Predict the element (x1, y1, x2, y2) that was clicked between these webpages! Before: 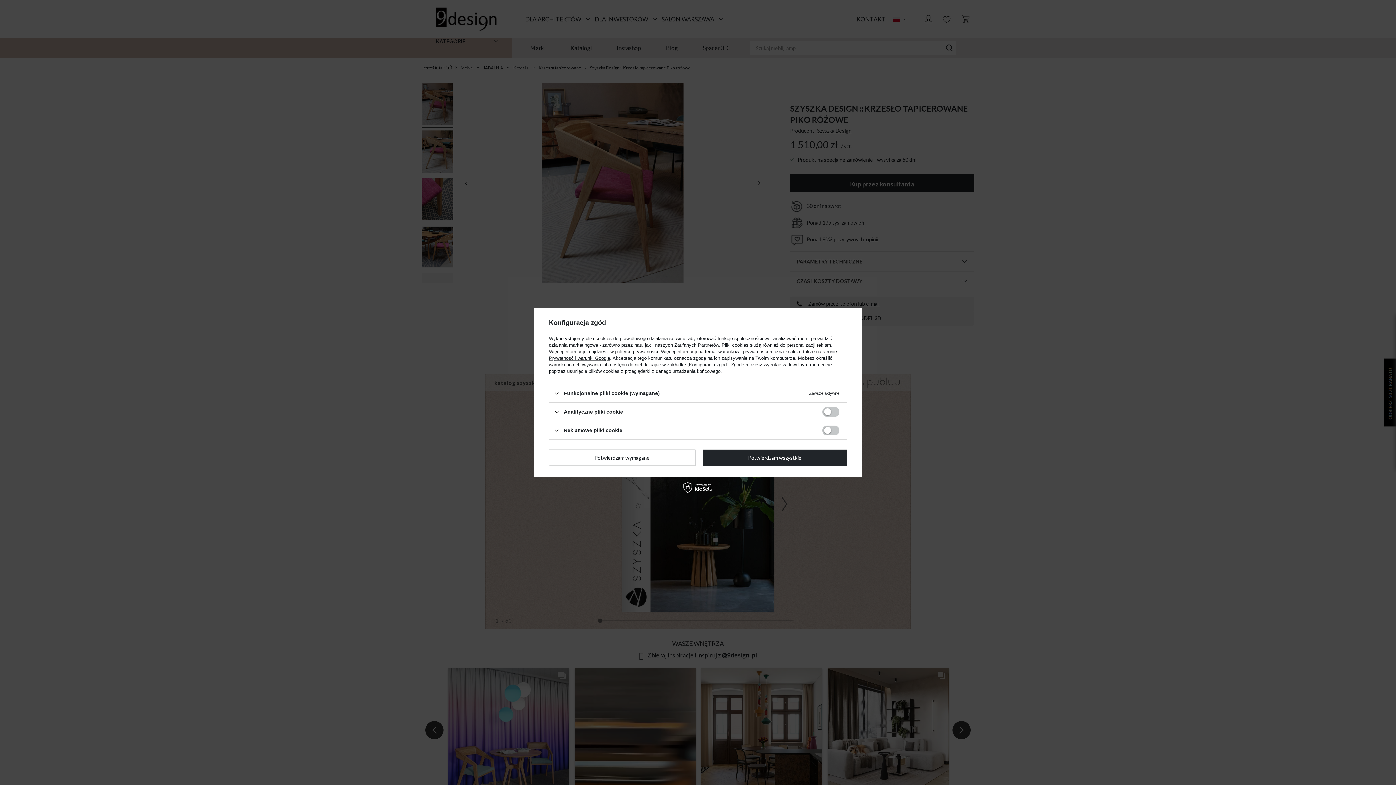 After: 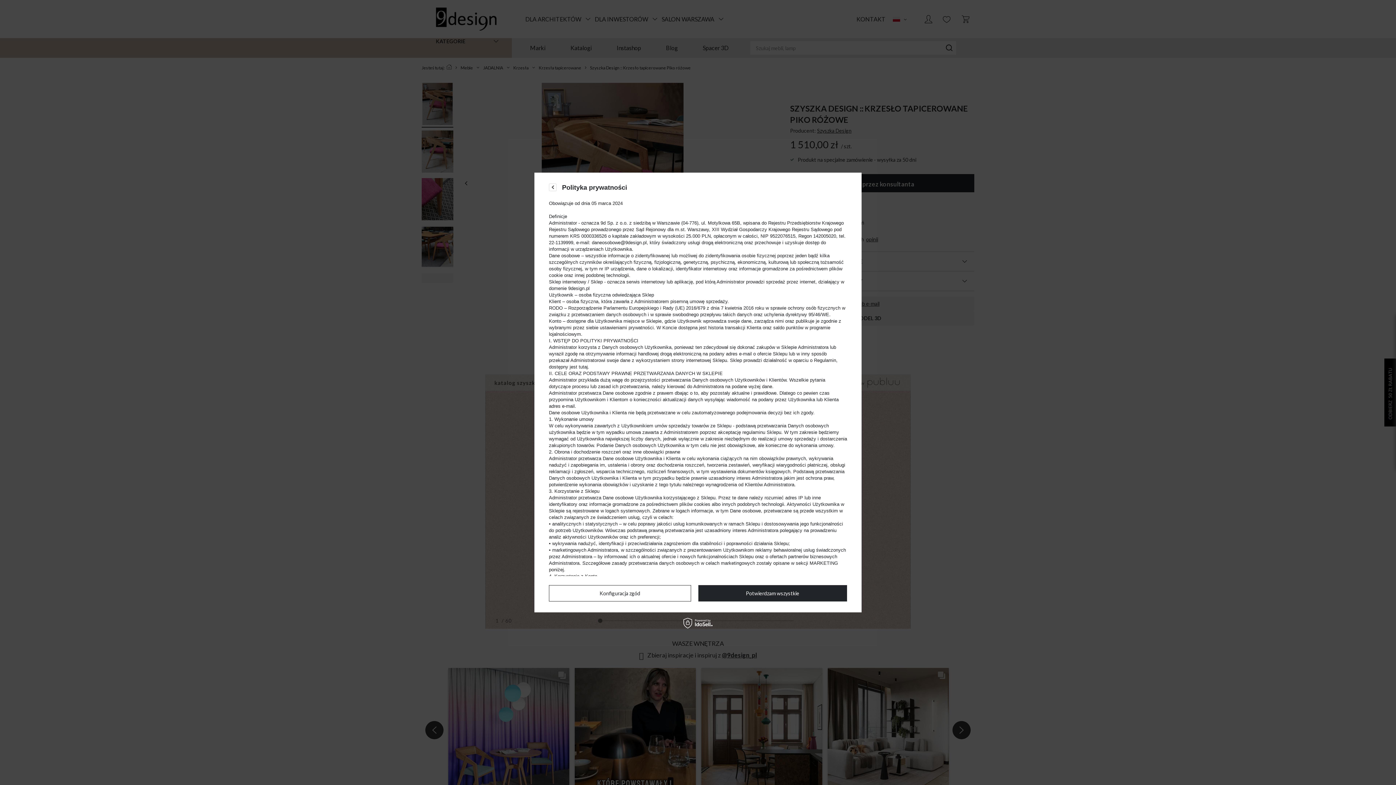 Action: label: polityce prywatności bbox: (615, 349, 658, 354)